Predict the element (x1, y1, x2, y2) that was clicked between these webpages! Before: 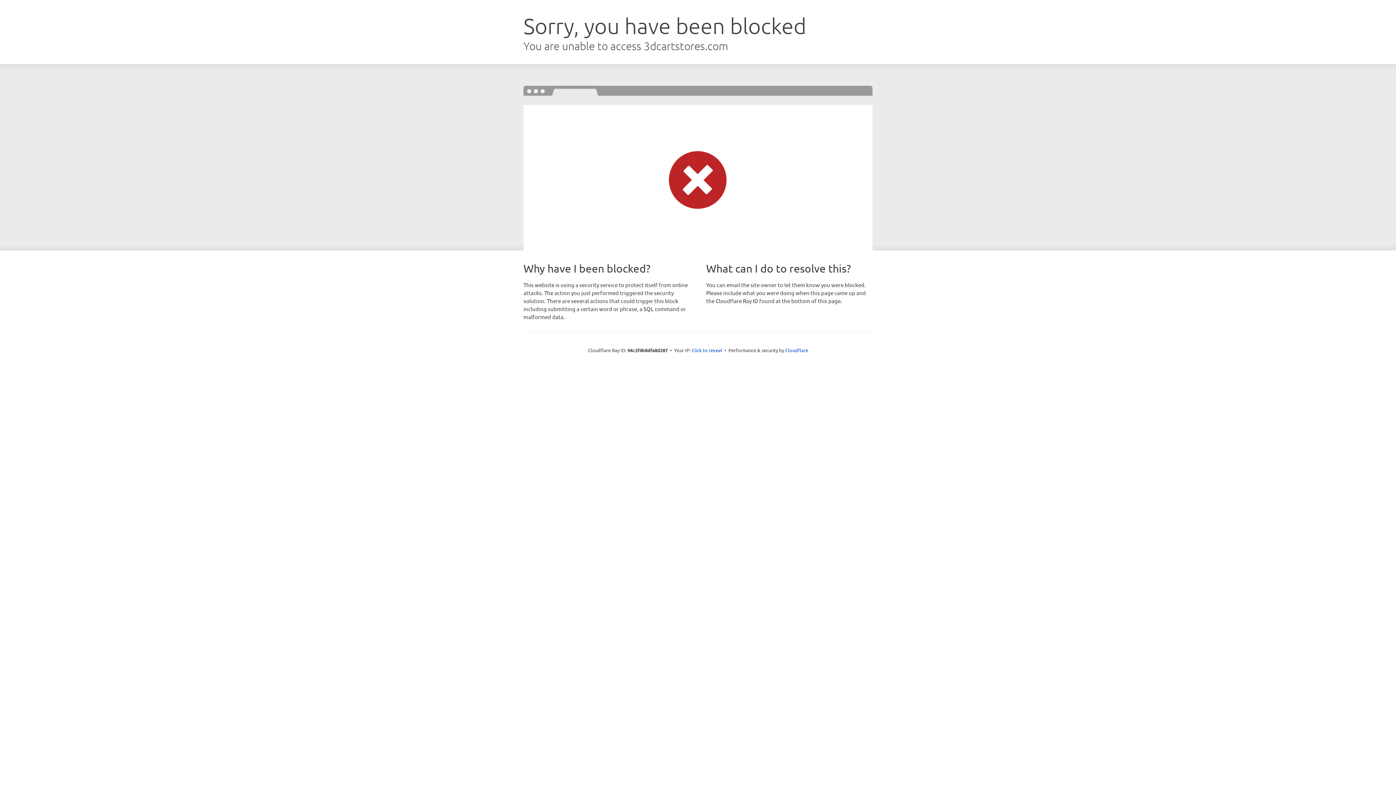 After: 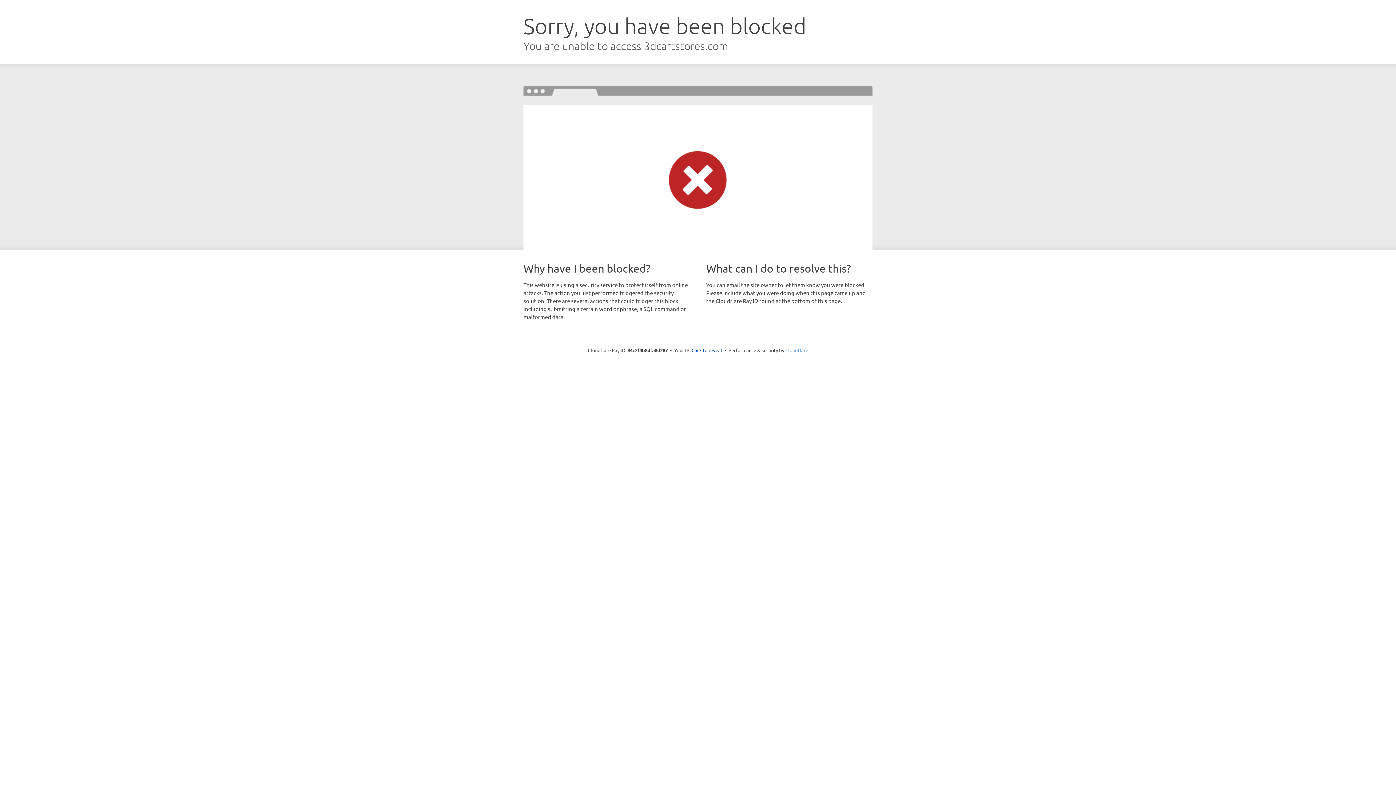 Action: label: Cloudflare bbox: (785, 347, 808, 353)